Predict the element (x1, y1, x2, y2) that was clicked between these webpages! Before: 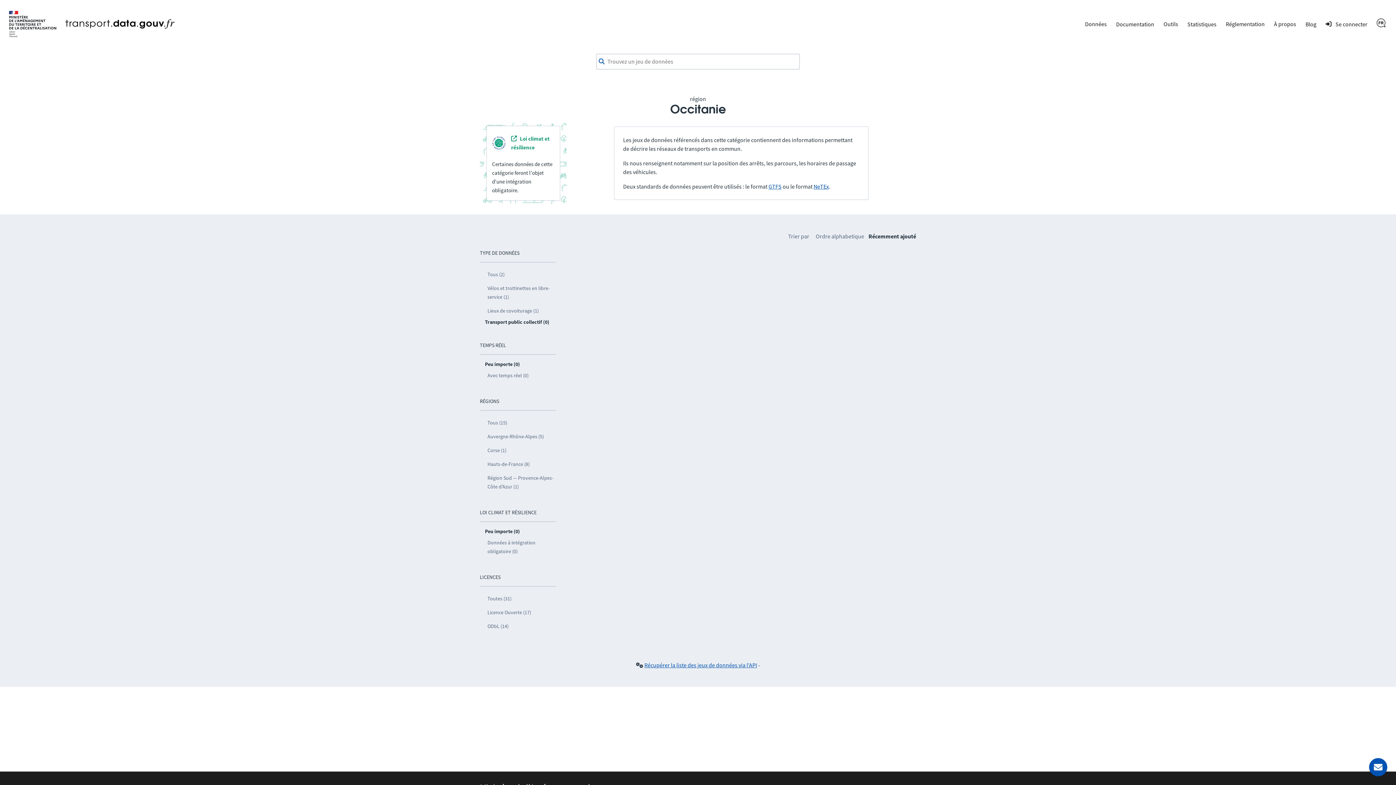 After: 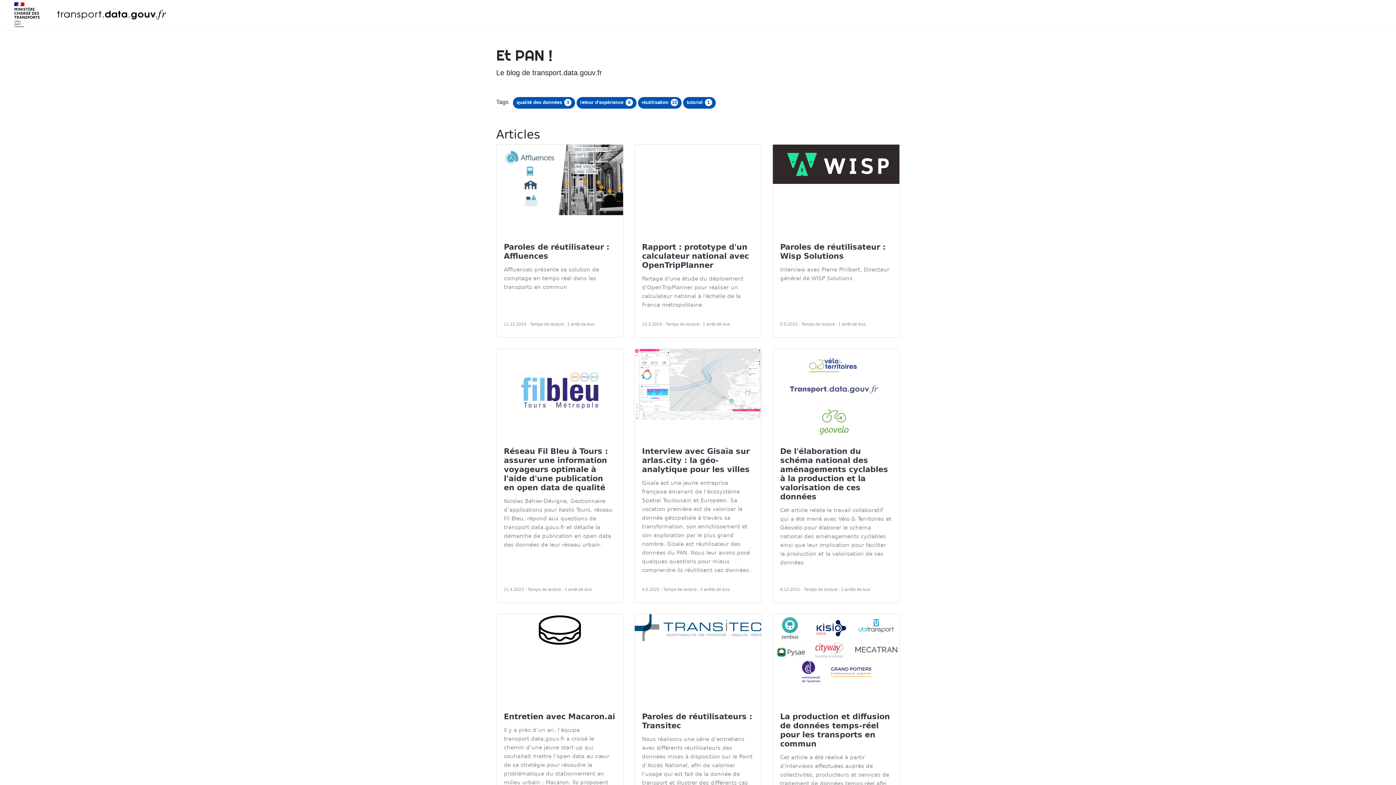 Action: bbox: (1301, 18, 1321, 29) label: Blog